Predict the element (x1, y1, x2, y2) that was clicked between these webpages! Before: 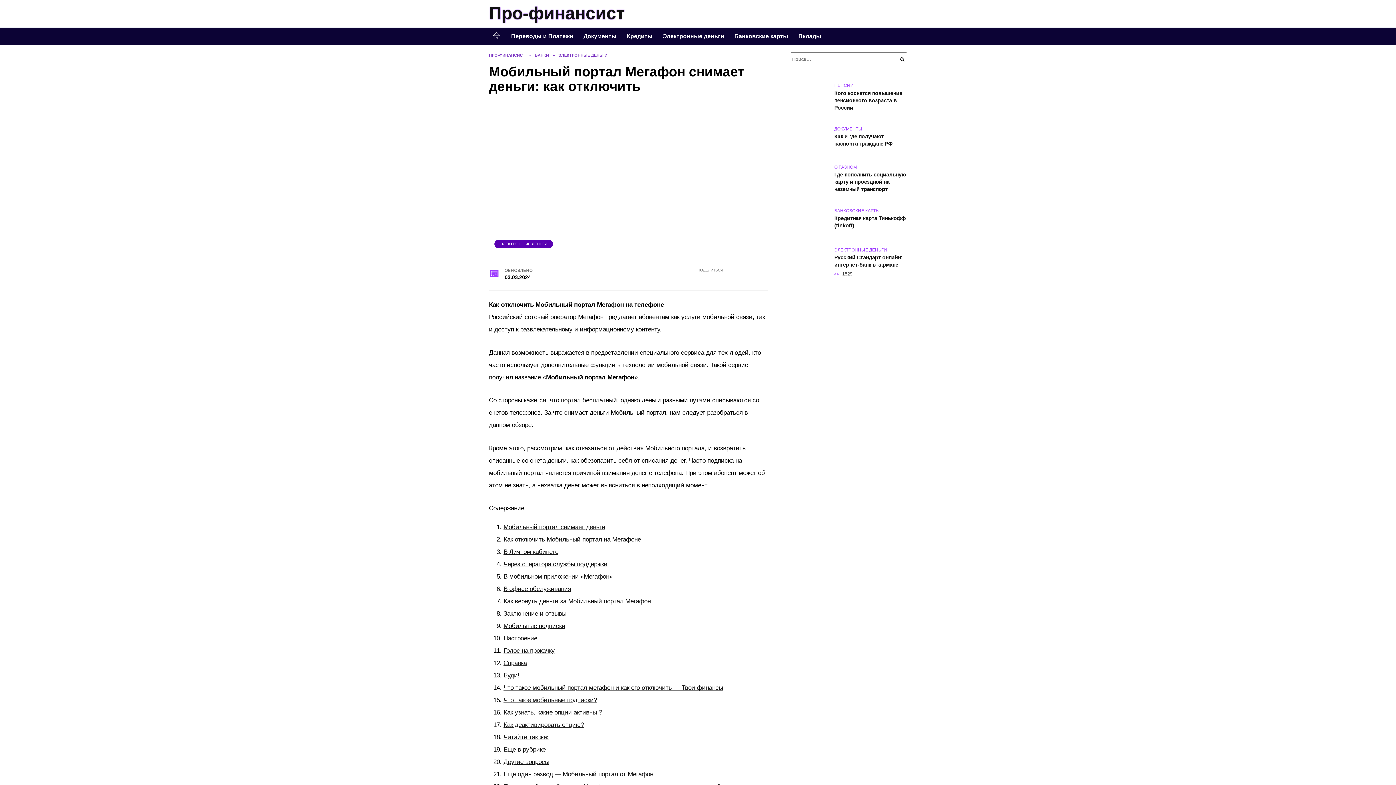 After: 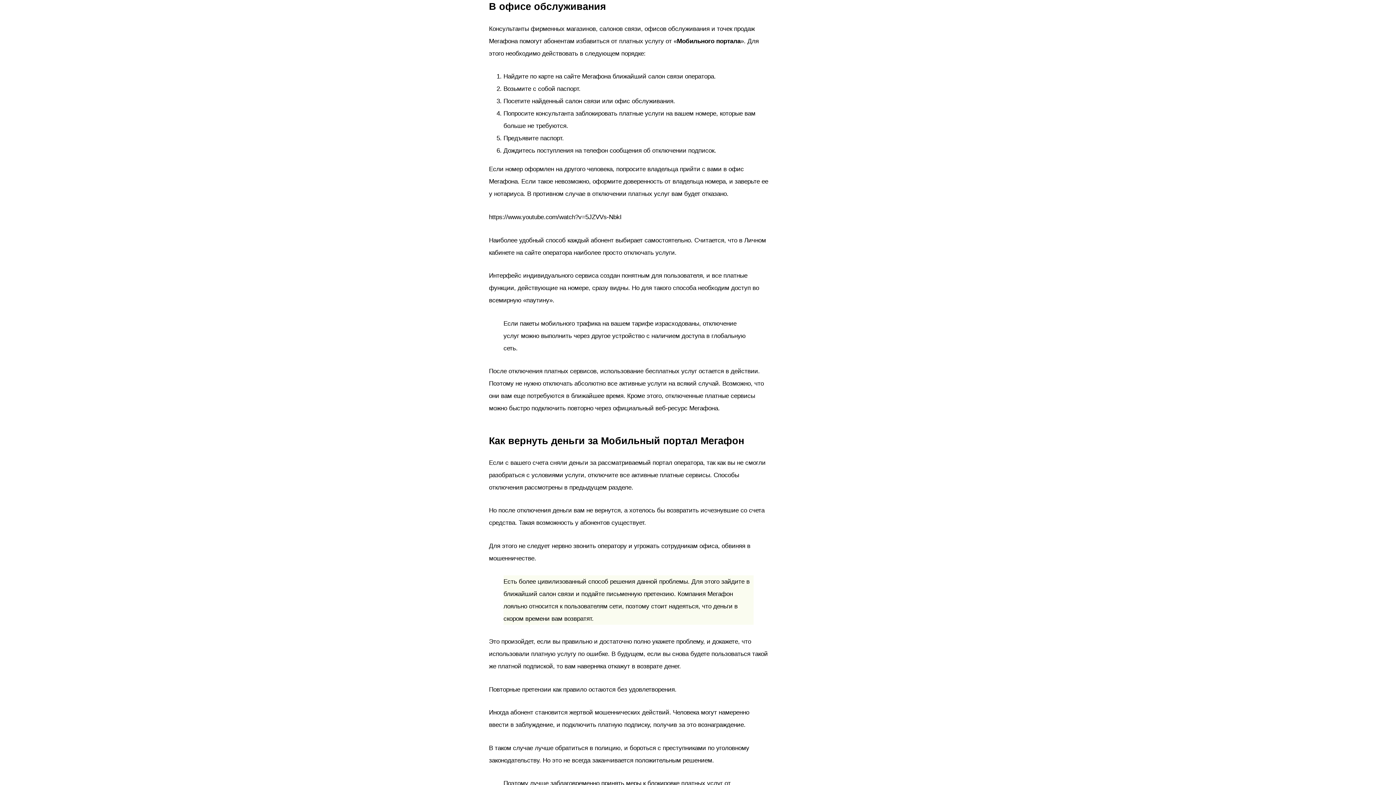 Action: bbox: (503, 585, 571, 592) label: В офисе обслуживания